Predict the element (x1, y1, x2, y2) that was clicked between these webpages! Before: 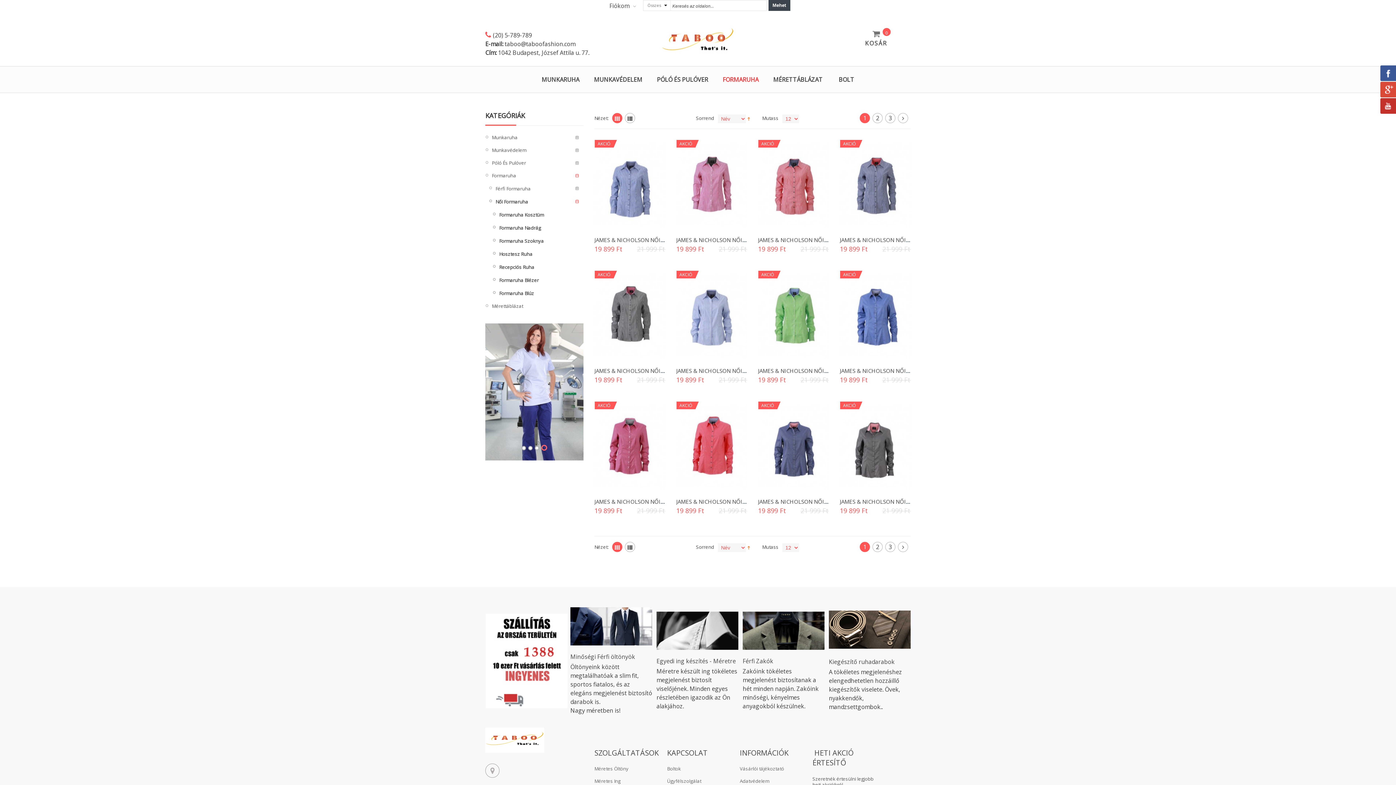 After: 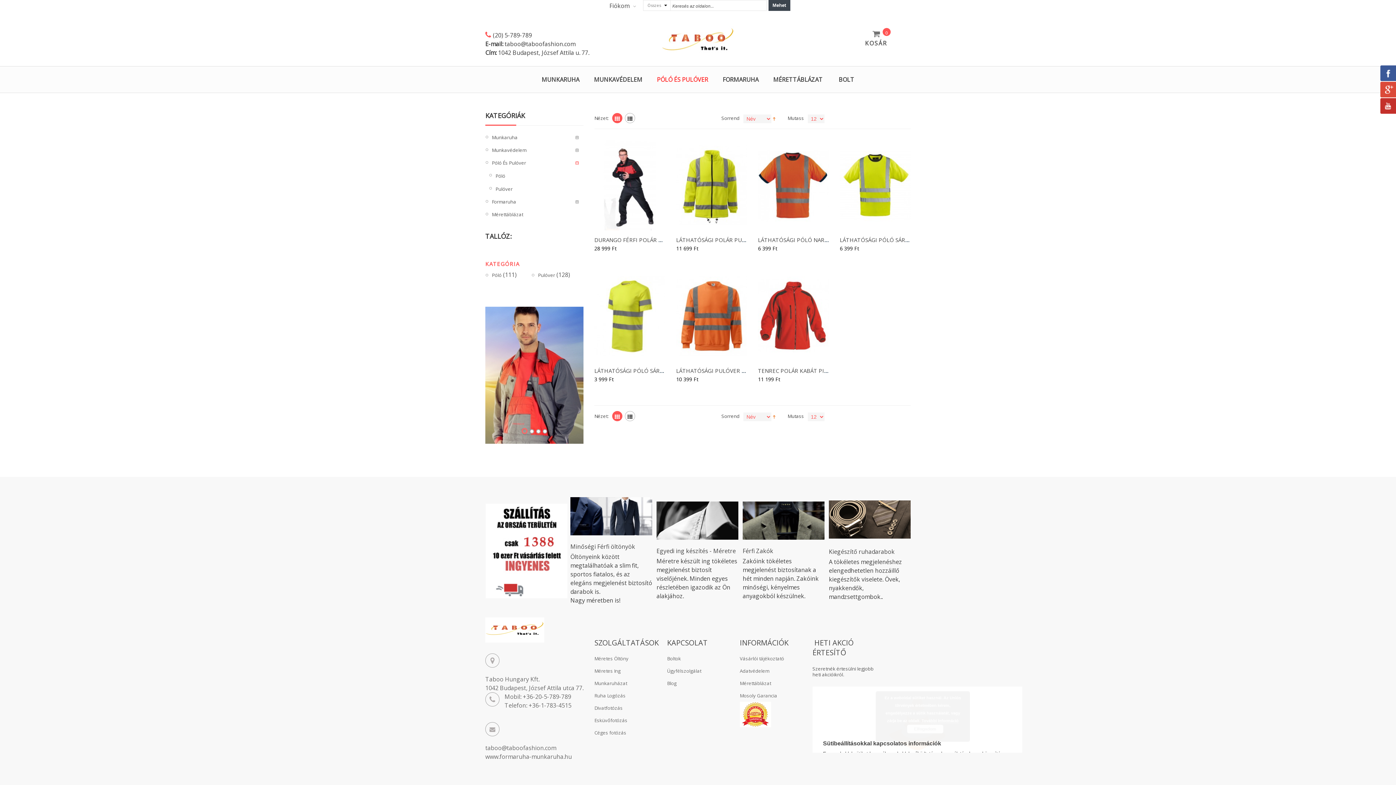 Action: bbox: (485, 156, 583, 169) label: Póló És Pulóver